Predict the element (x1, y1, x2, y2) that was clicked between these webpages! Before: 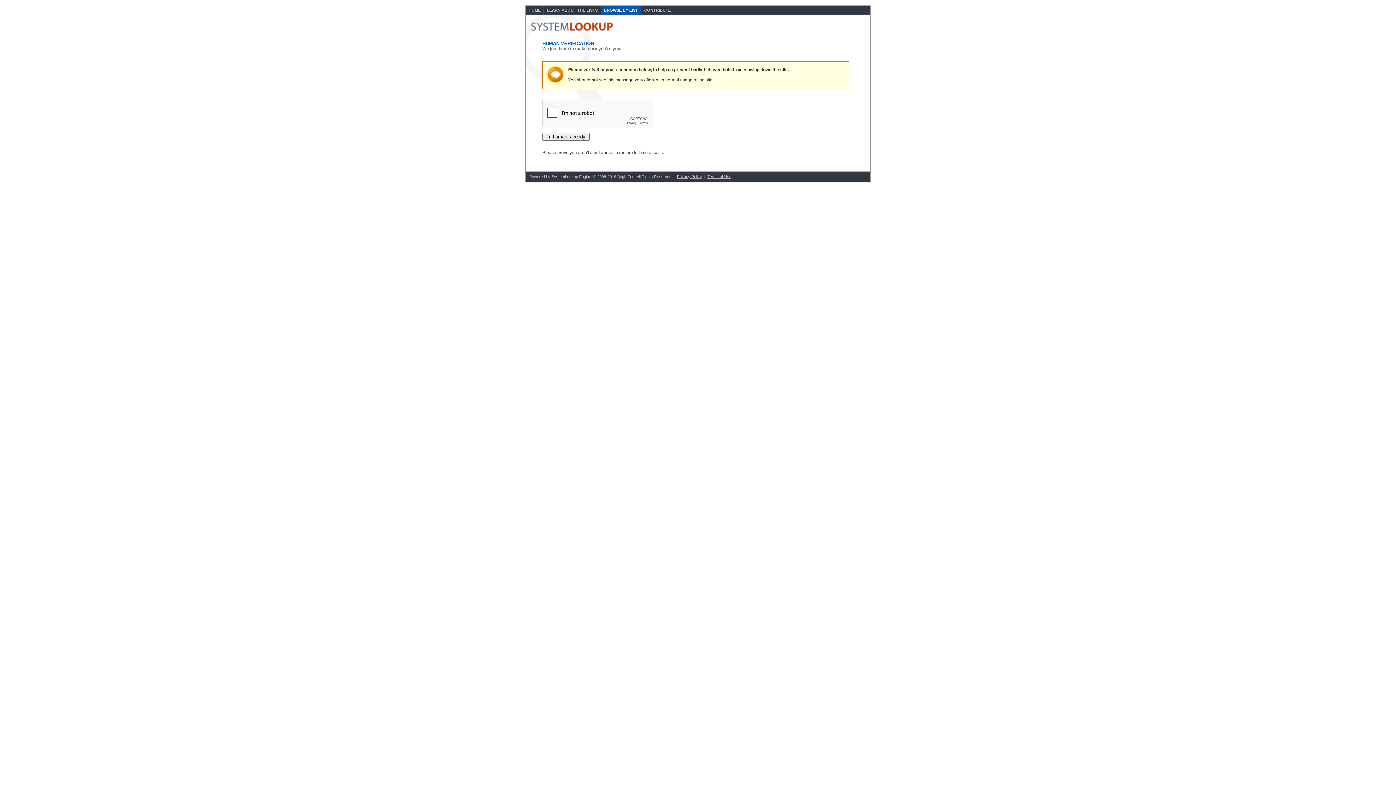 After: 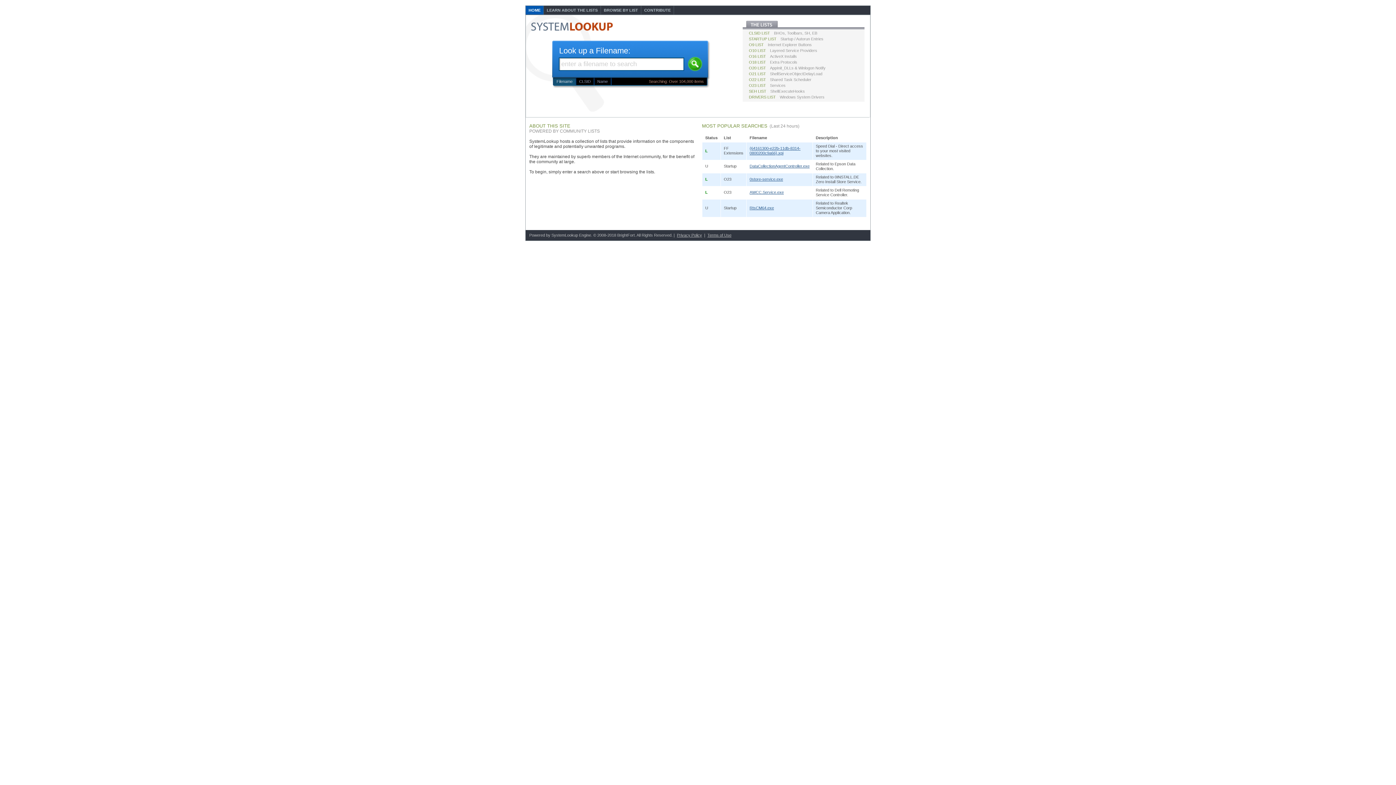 Action: label: HOME bbox: (525, 5, 544, 14)